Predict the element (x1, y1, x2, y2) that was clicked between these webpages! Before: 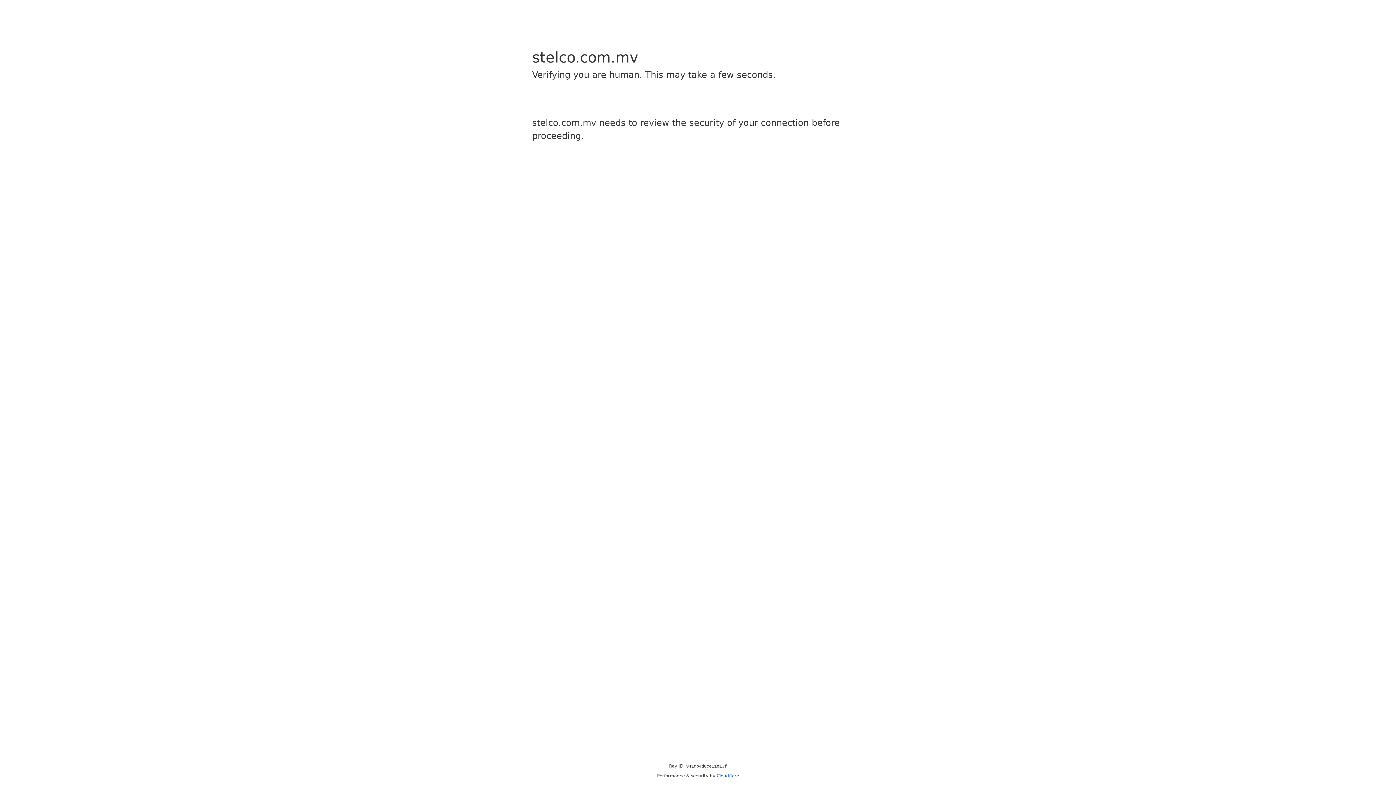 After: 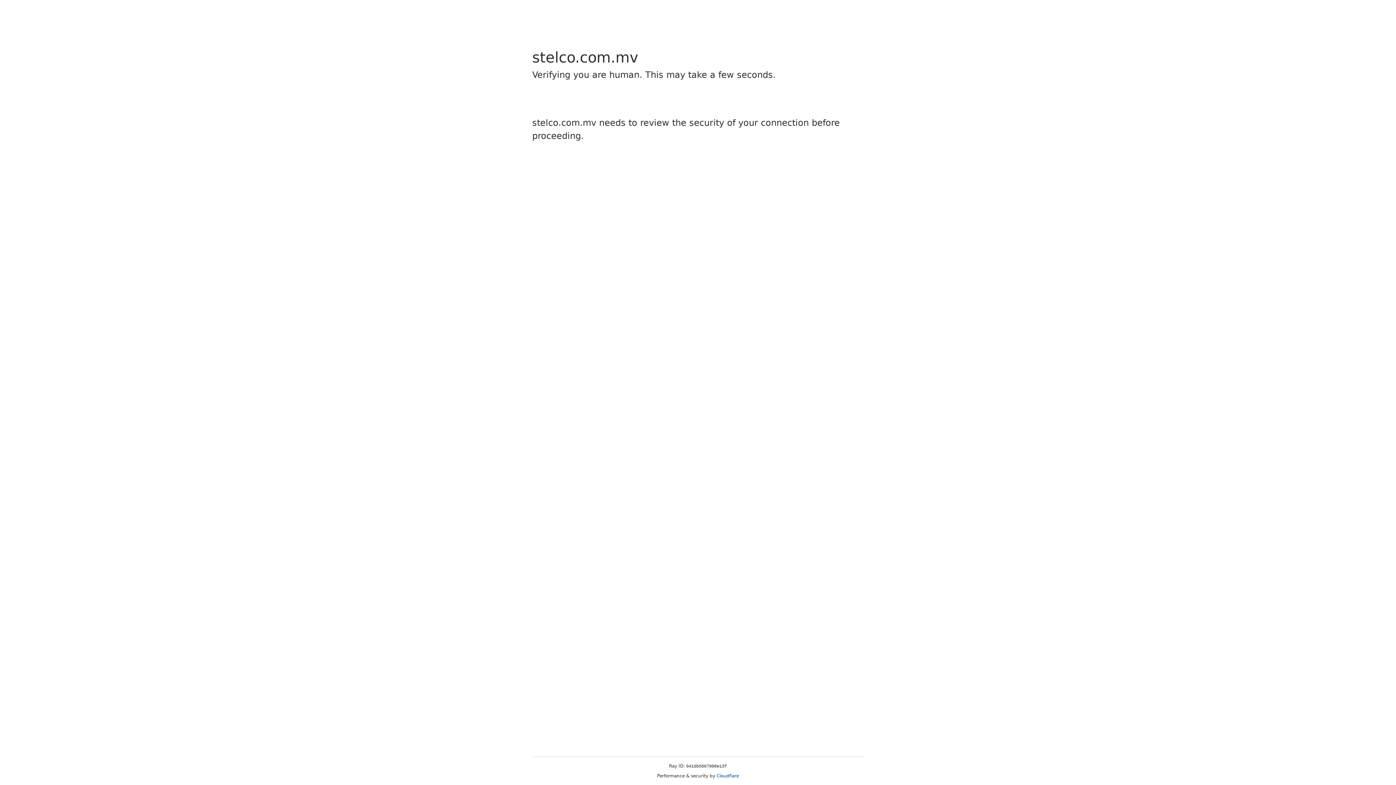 Action: label: Cloudflare bbox: (716, 773, 739, 778)